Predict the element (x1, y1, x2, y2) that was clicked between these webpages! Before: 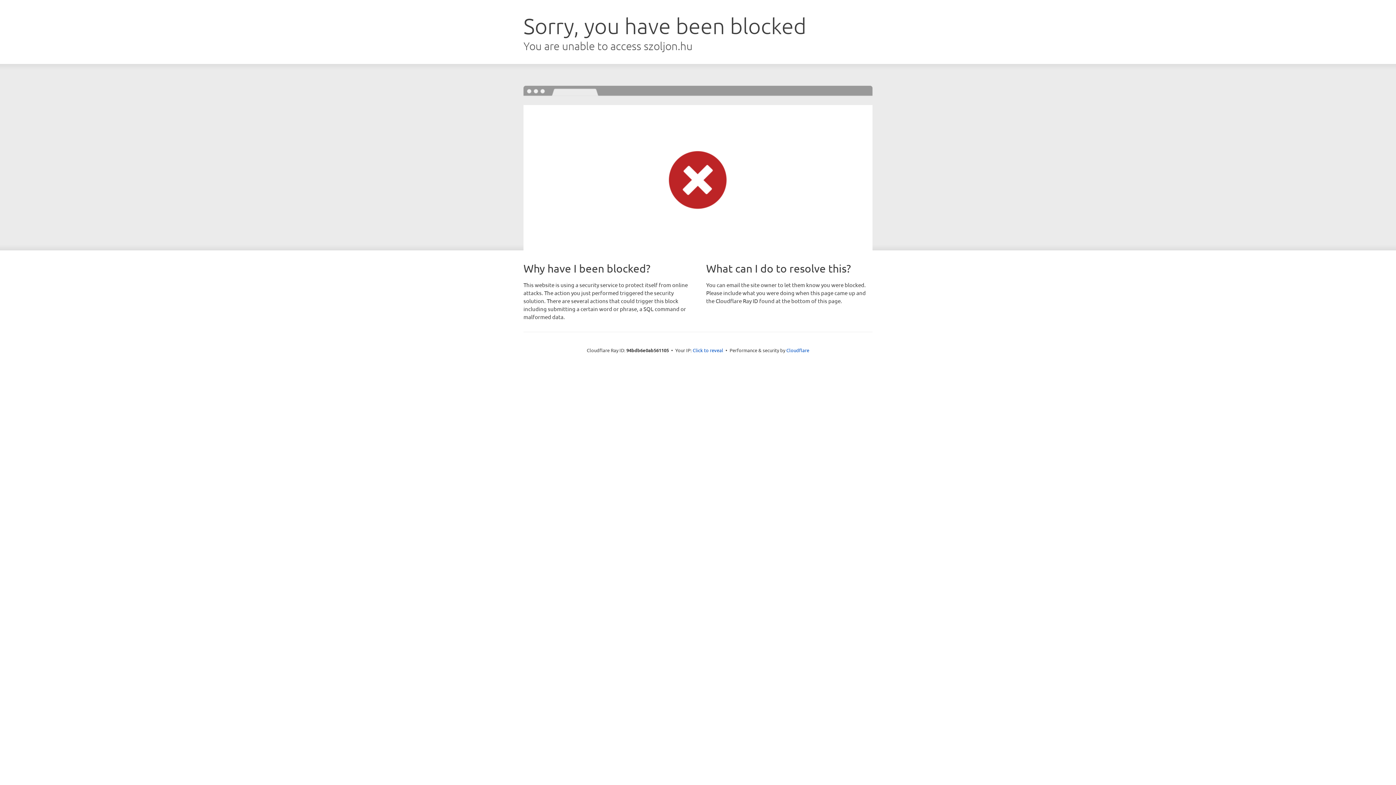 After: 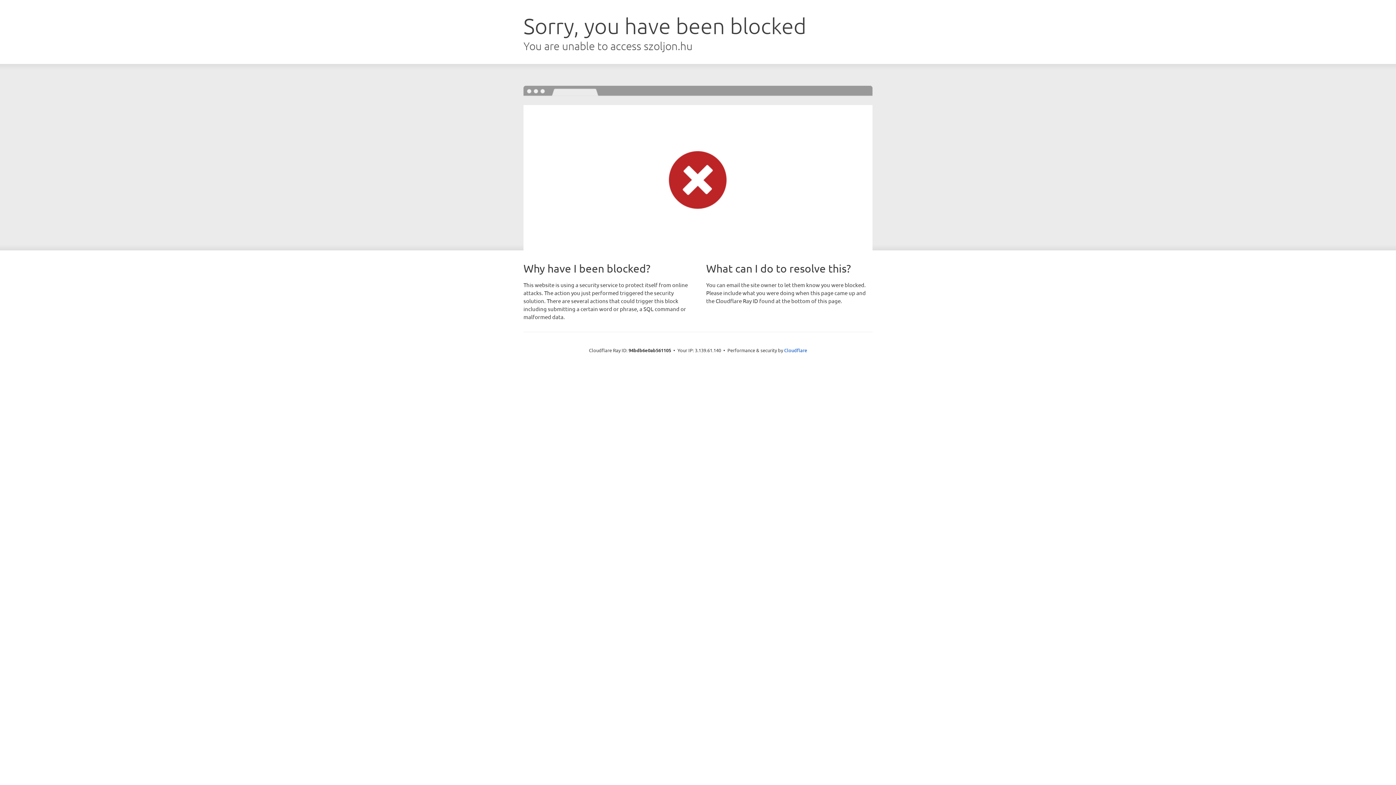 Action: bbox: (692, 346, 723, 353) label: Click to reveal